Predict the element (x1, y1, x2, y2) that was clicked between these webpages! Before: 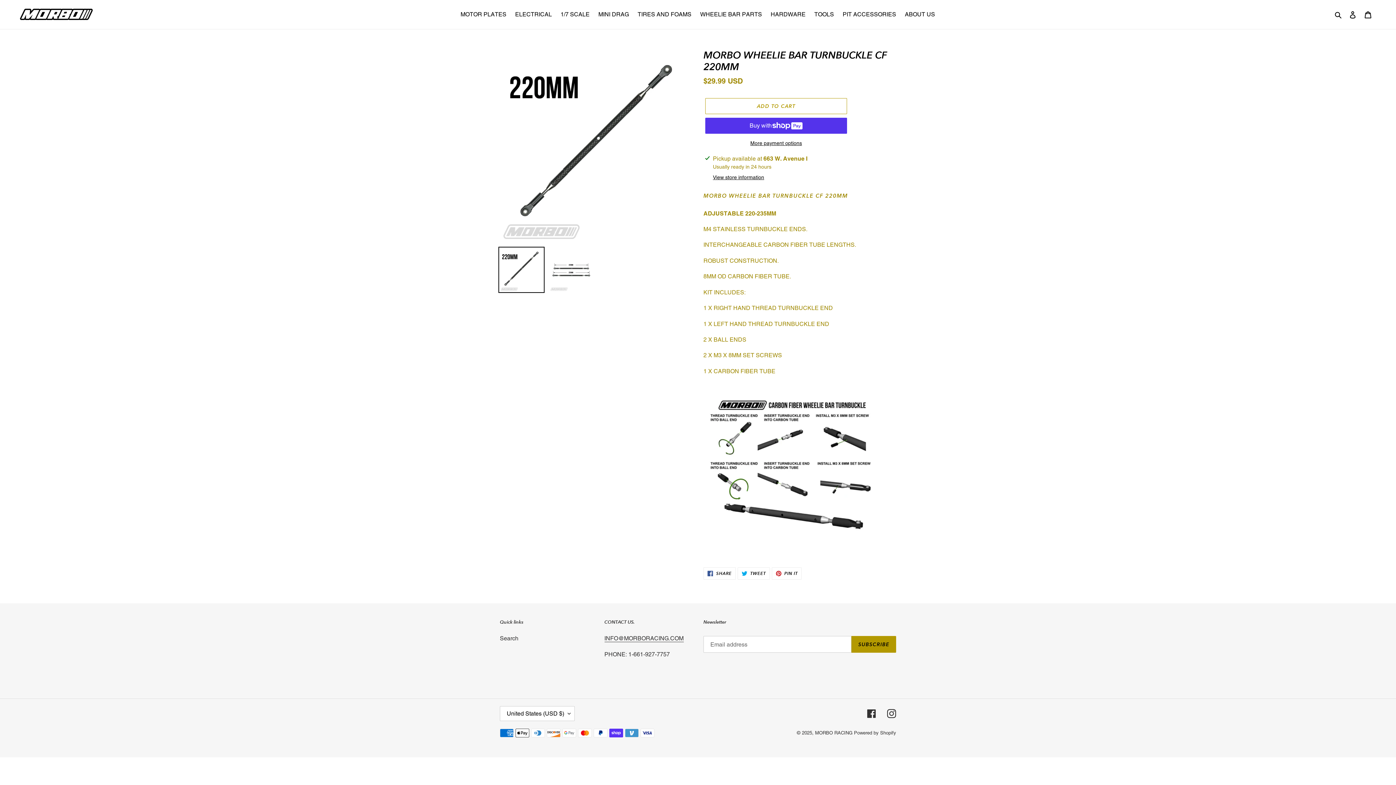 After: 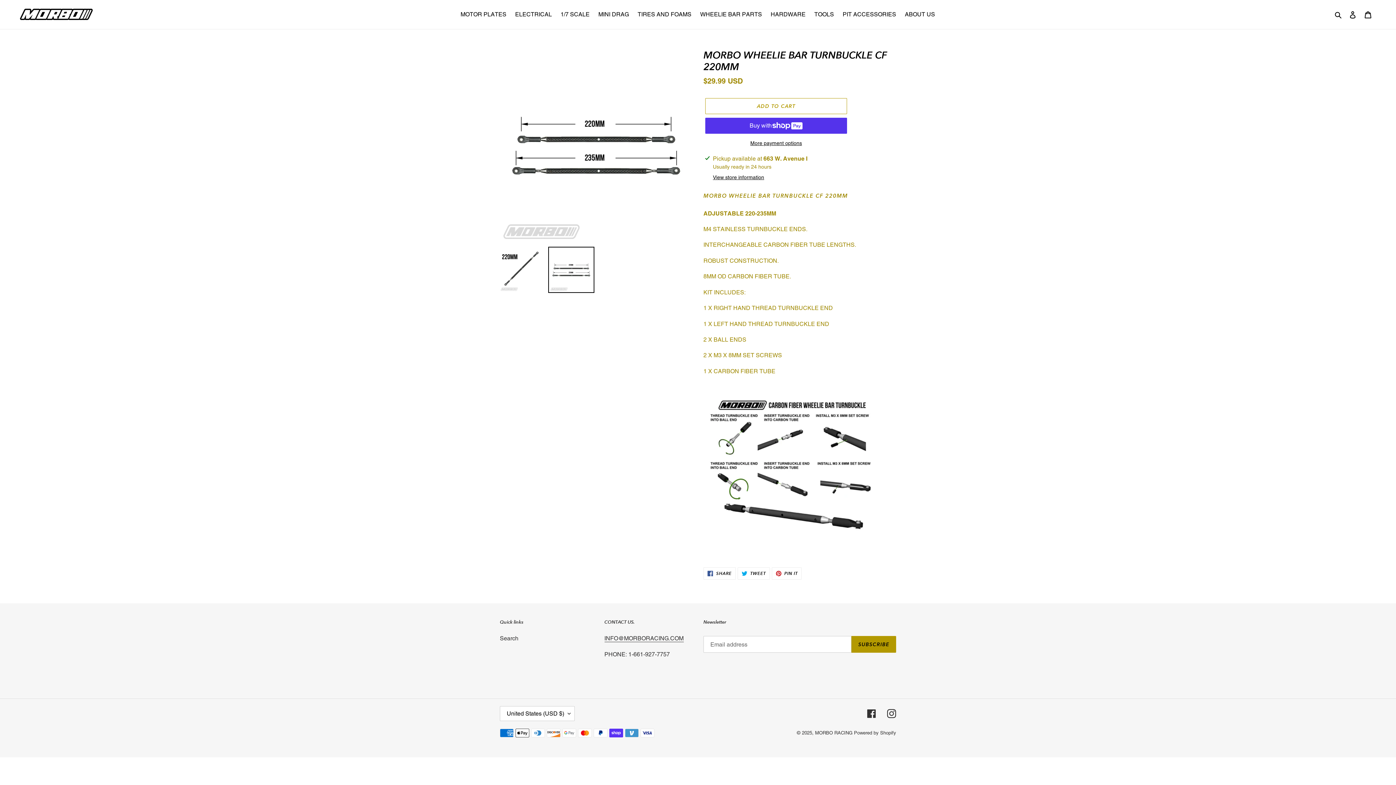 Action: bbox: (548, 246, 594, 293)